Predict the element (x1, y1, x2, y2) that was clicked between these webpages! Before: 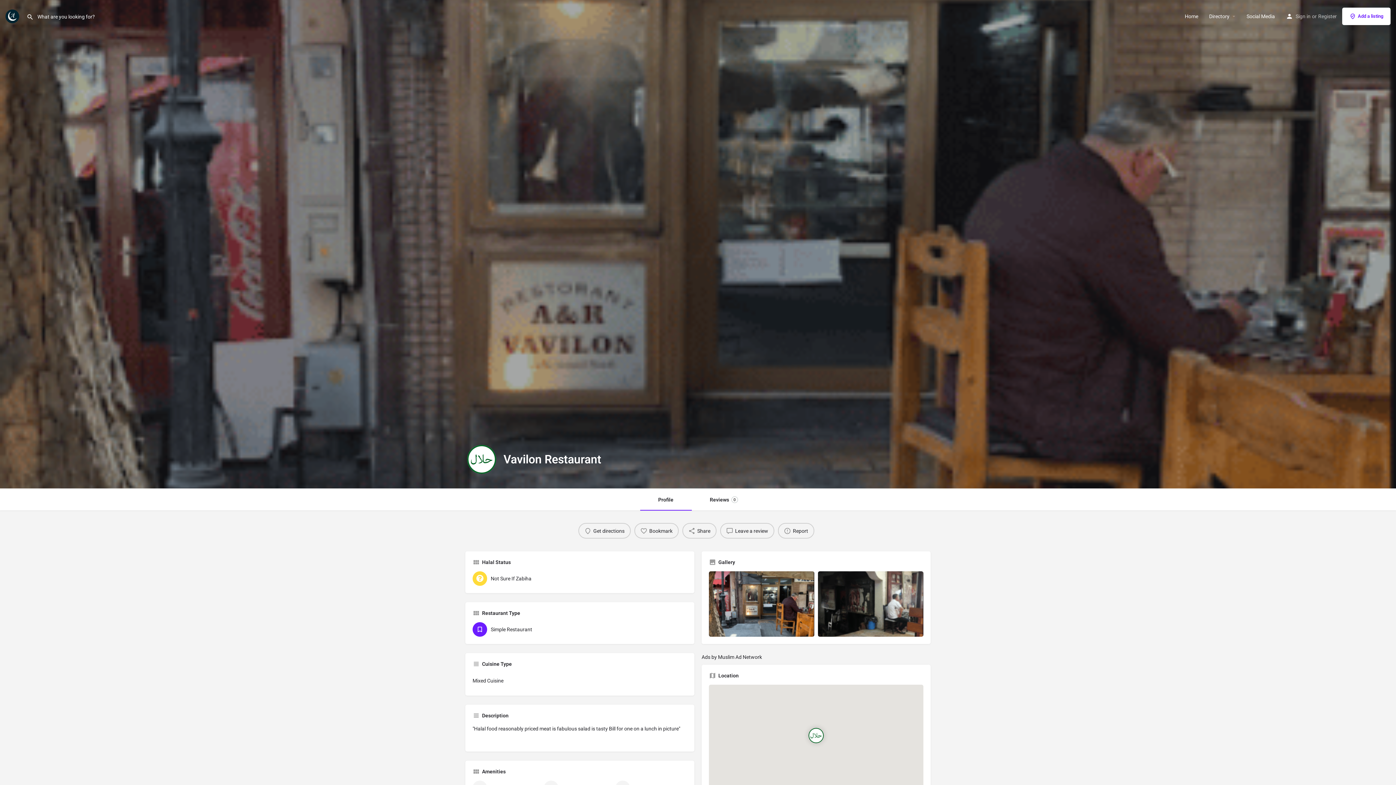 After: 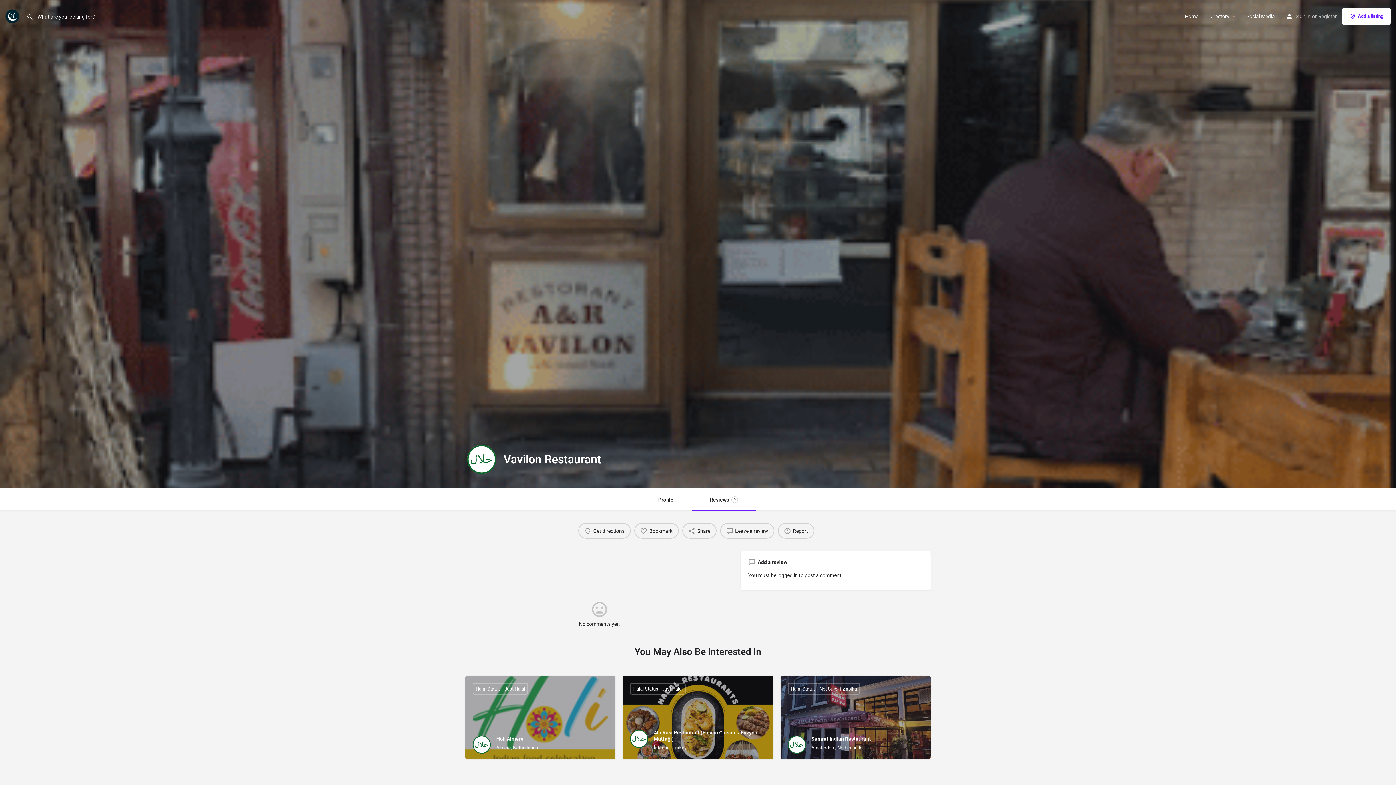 Action: label: Reviews
0 bbox: (691, 489, 756, 510)